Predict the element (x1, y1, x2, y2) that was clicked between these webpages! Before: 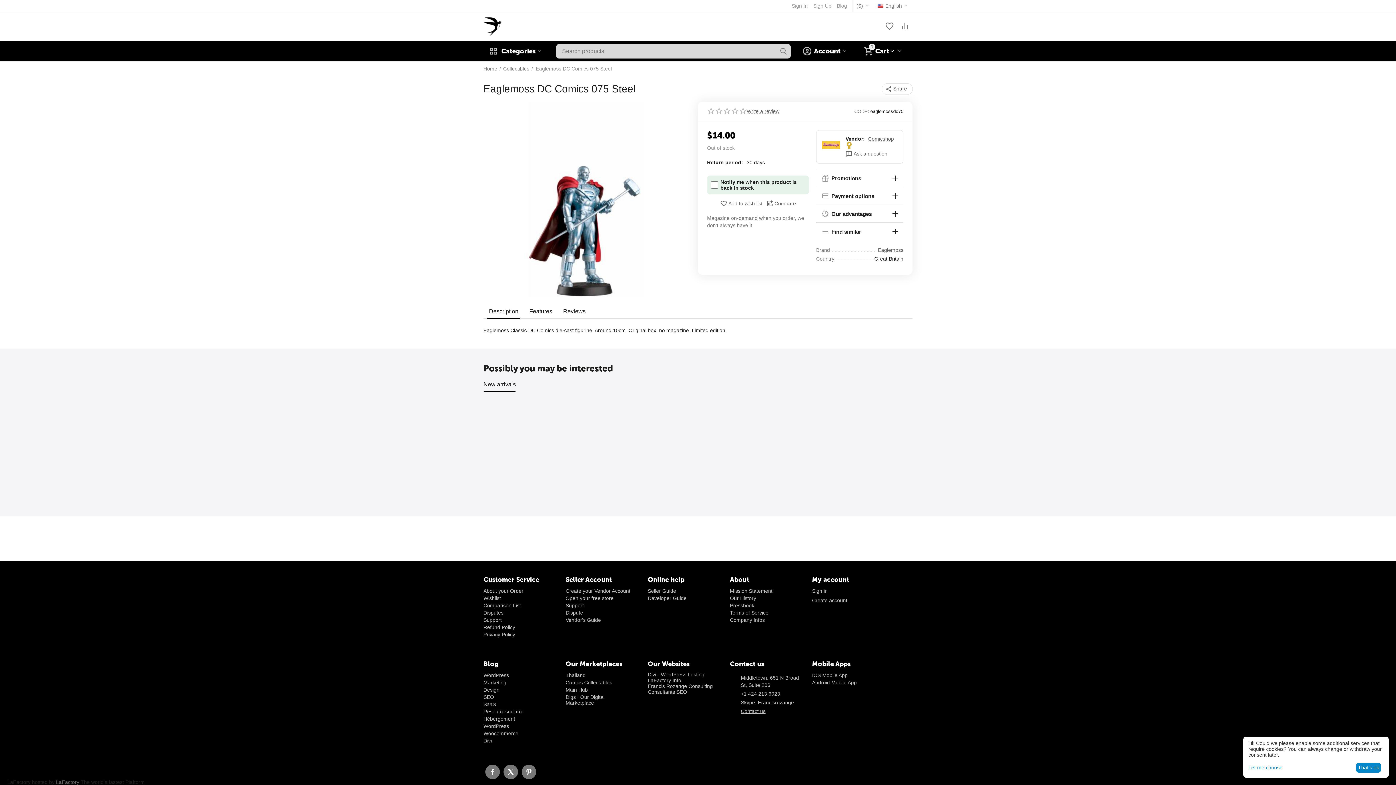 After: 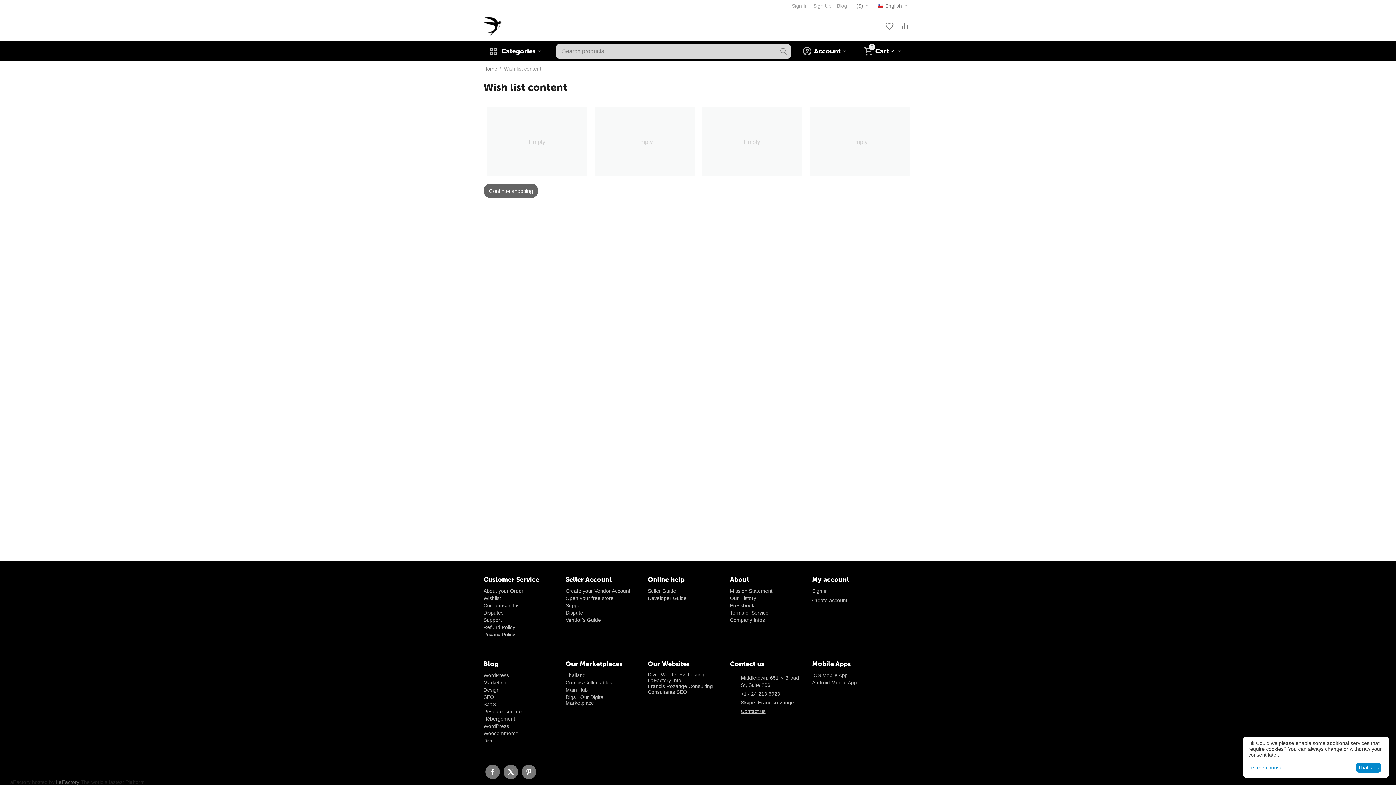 Action: bbox: (483, 595, 501, 601) label: Wishlist